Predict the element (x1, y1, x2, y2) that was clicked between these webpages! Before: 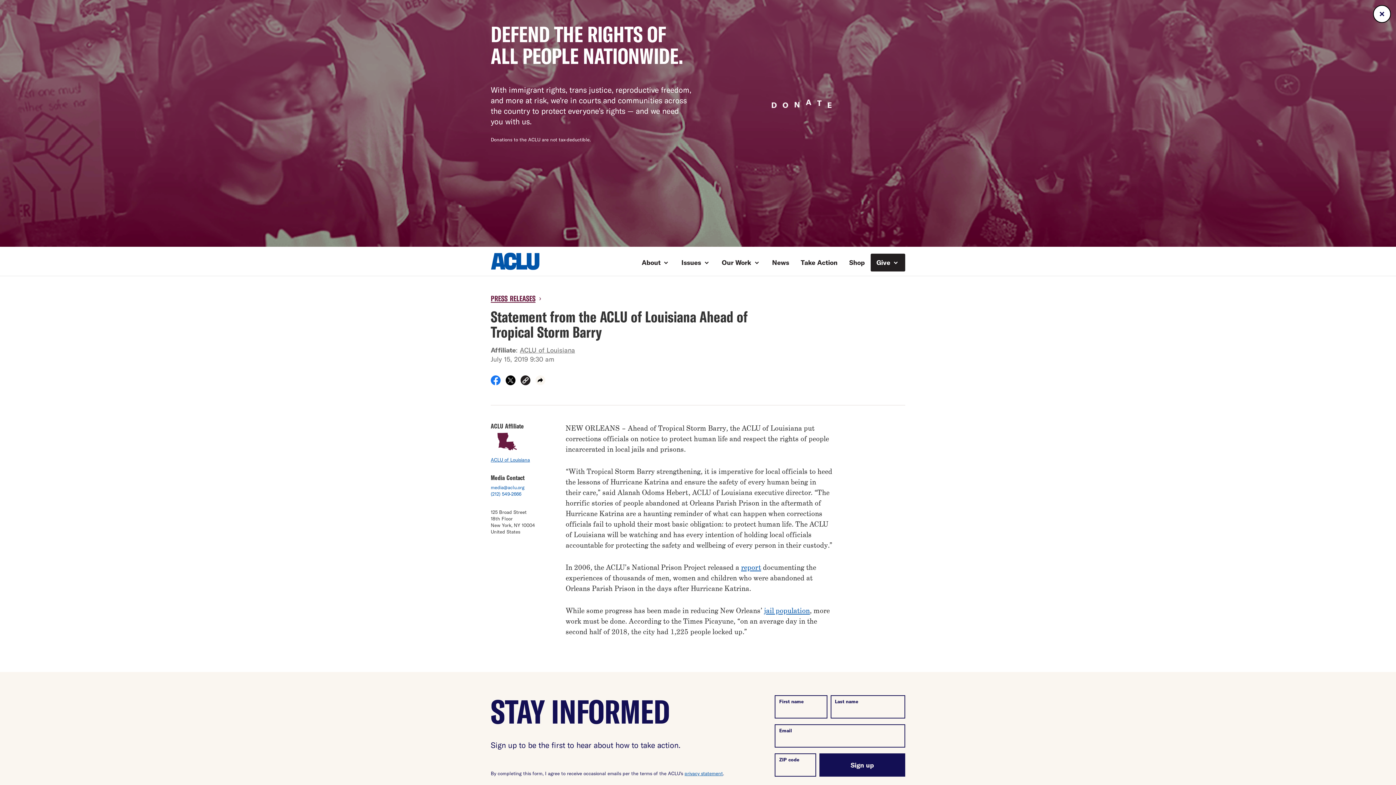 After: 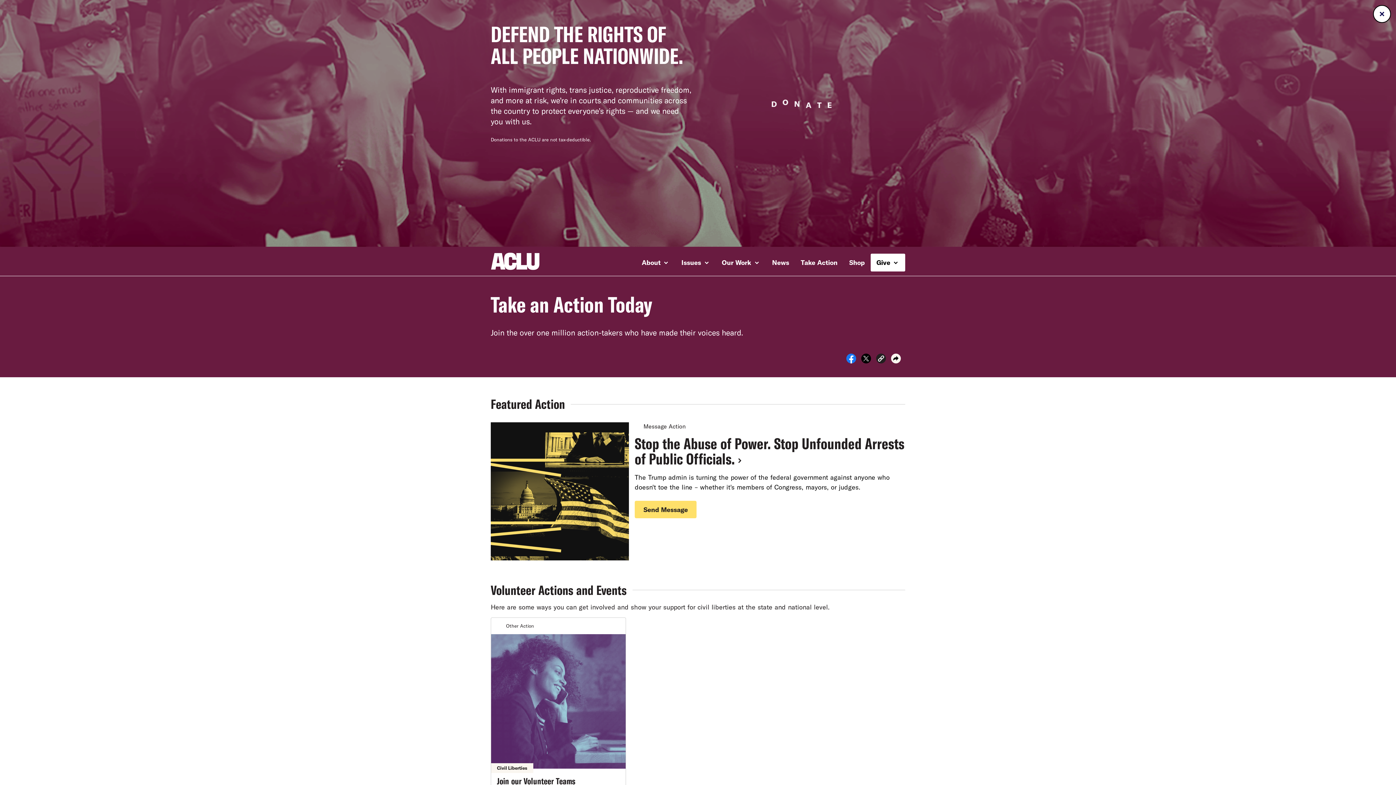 Action: label: Take Action bbox: (795, 253, 843, 271)